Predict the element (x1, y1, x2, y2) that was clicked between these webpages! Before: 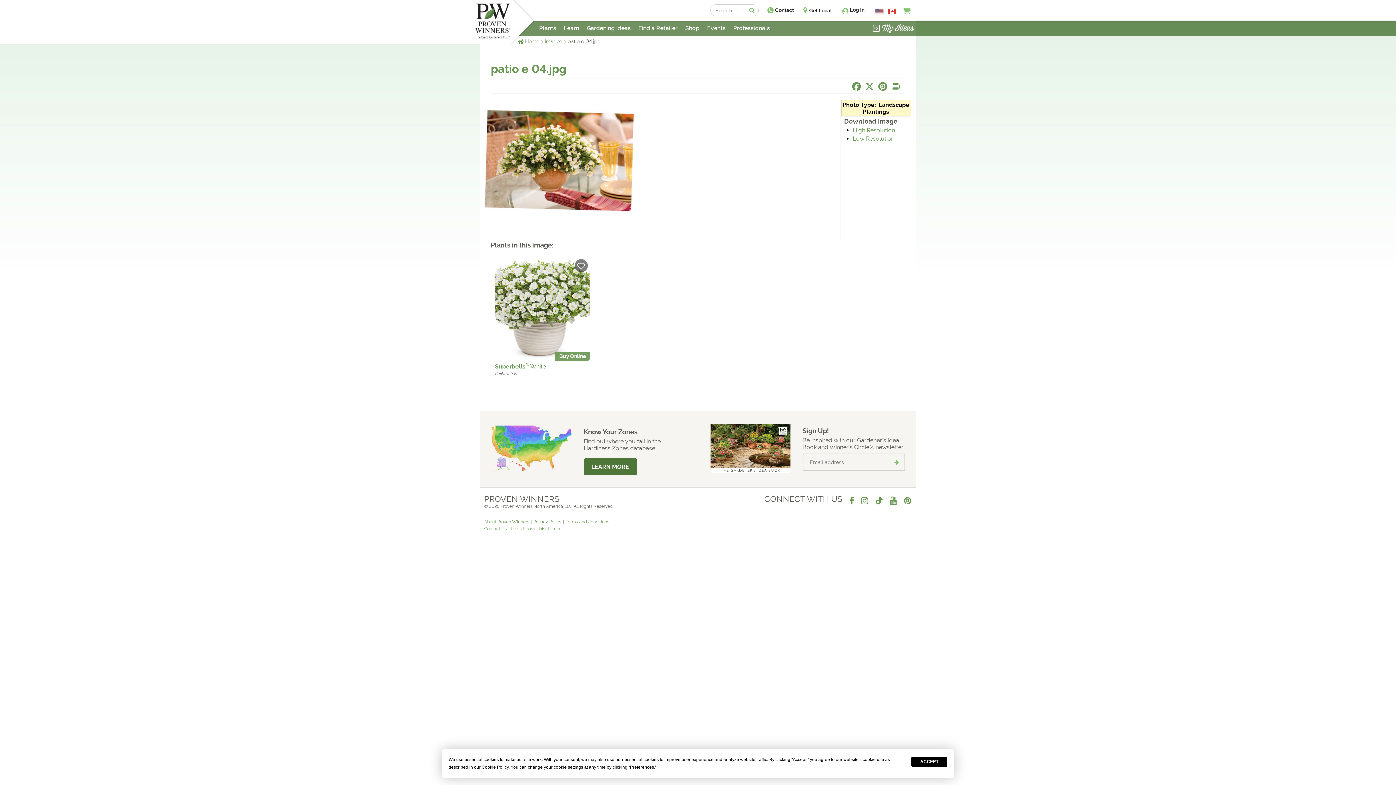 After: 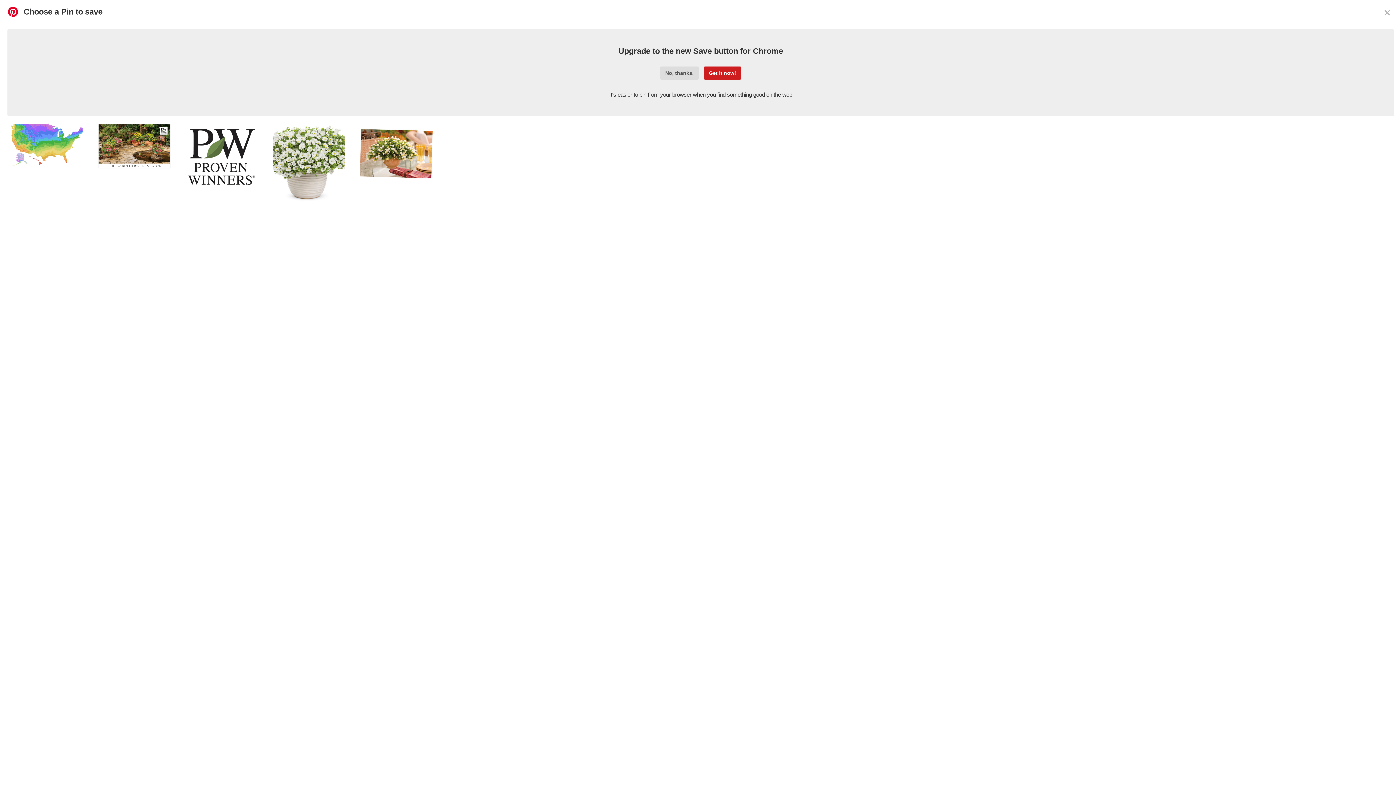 Action: label: Pinterest bbox: (876, 80, 889, 92)